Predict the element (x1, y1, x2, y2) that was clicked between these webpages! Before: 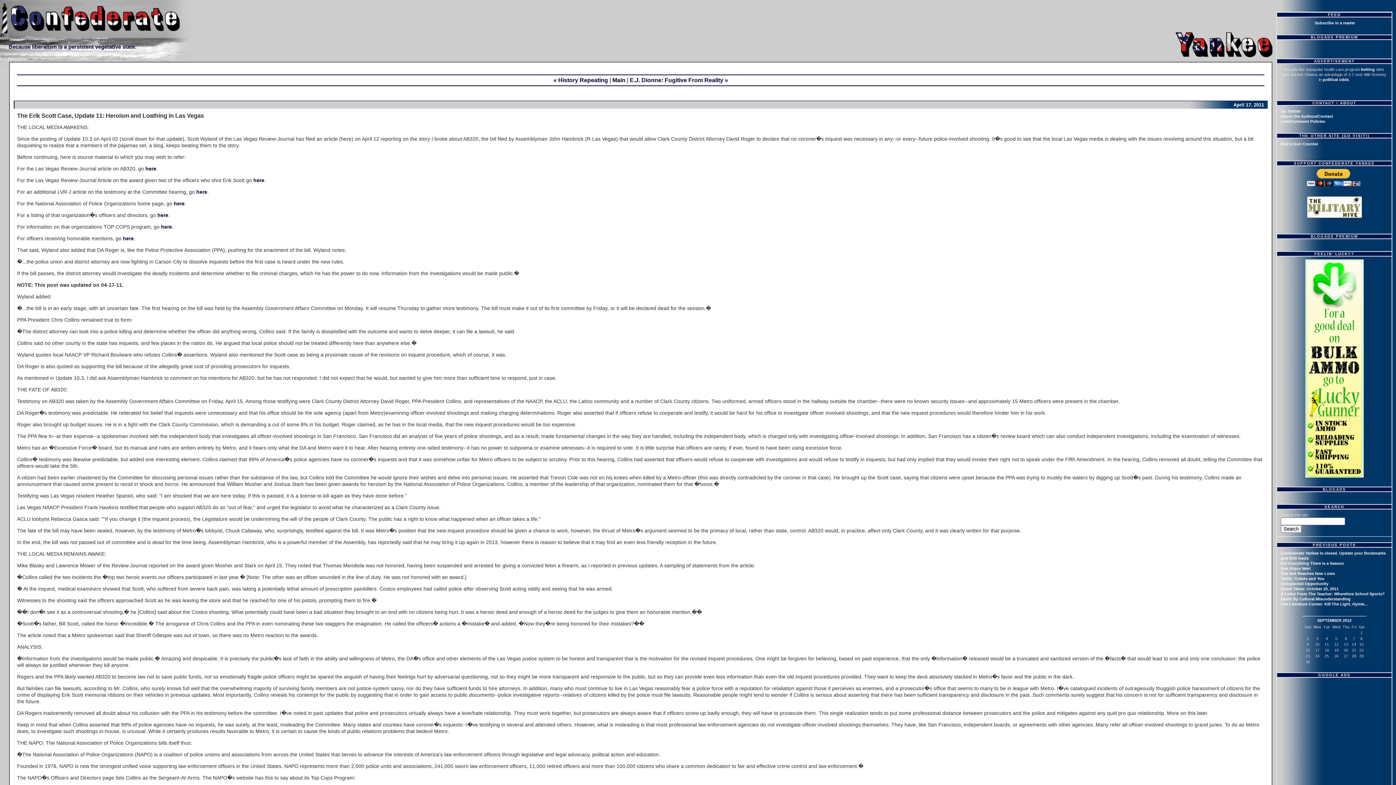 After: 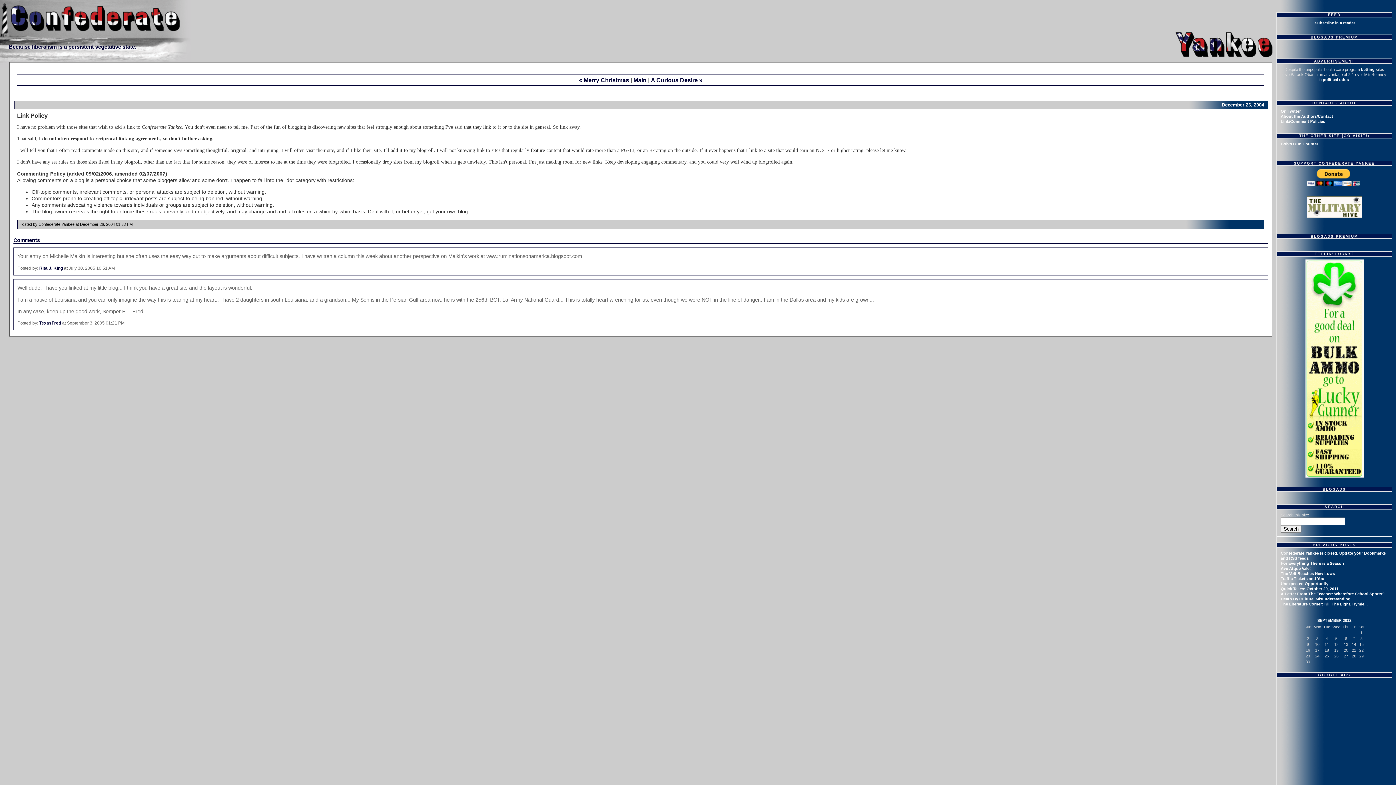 Action: label: Link/Comment Policies bbox: (1281, 119, 1325, 123)